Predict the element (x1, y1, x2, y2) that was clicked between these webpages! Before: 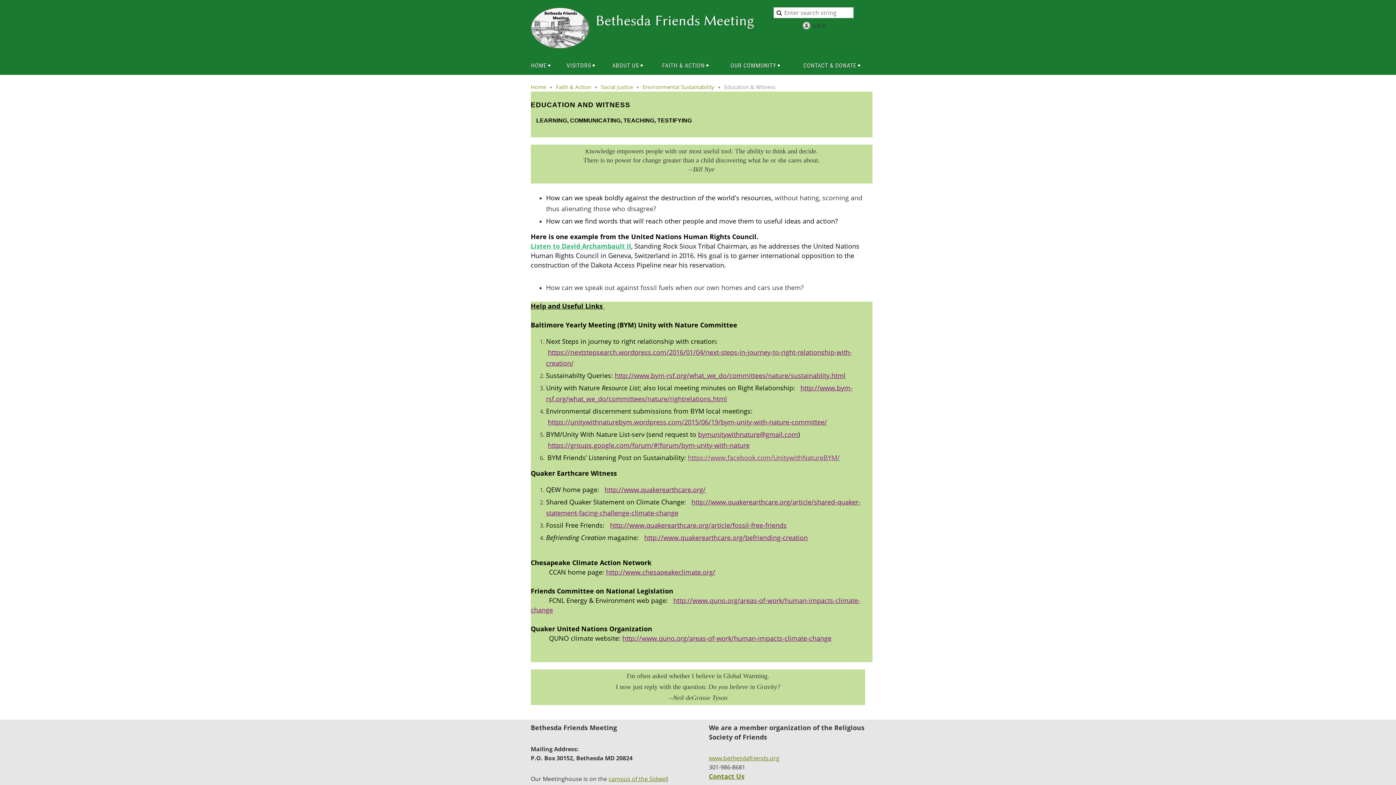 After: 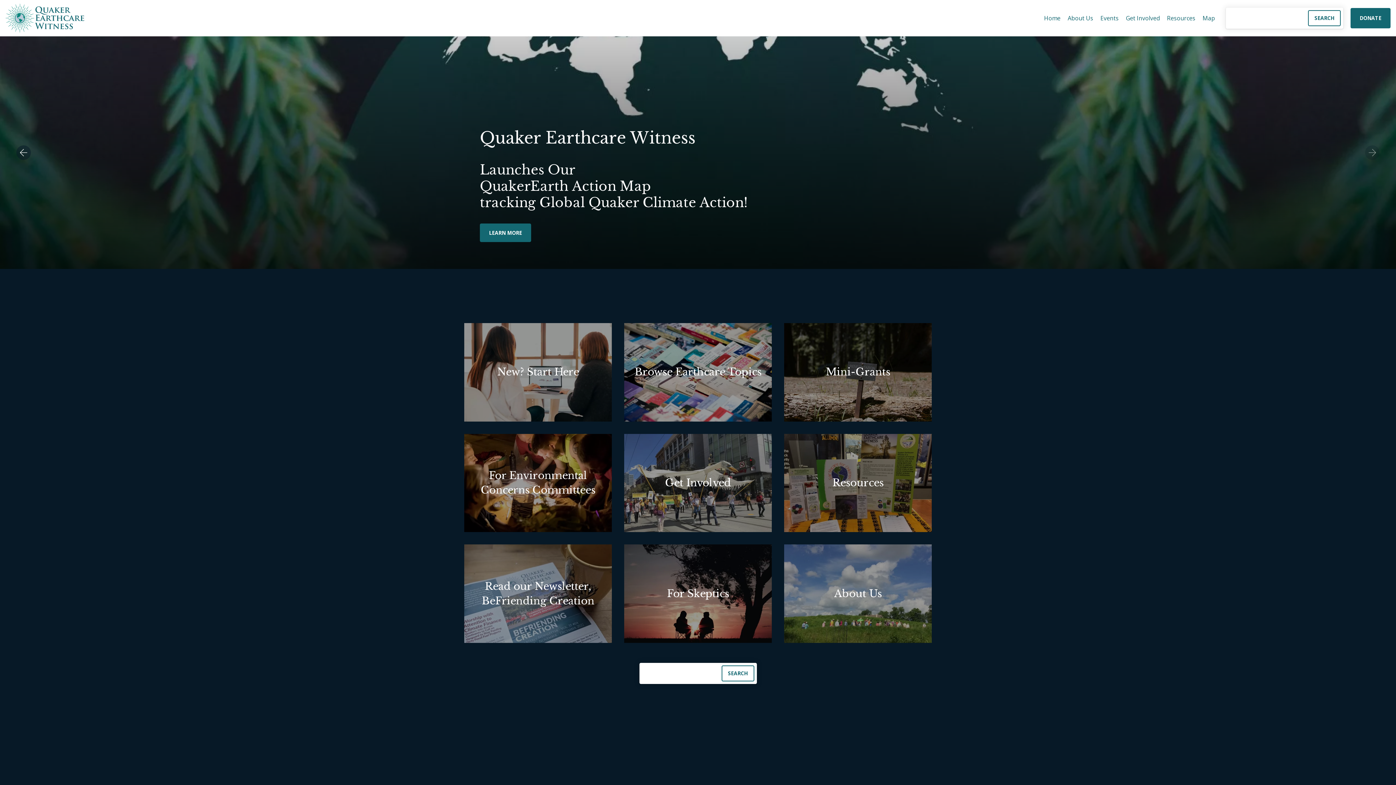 Action: bbox: (604, 485, 705, 494) label: http://www.quakerearthcare.org/